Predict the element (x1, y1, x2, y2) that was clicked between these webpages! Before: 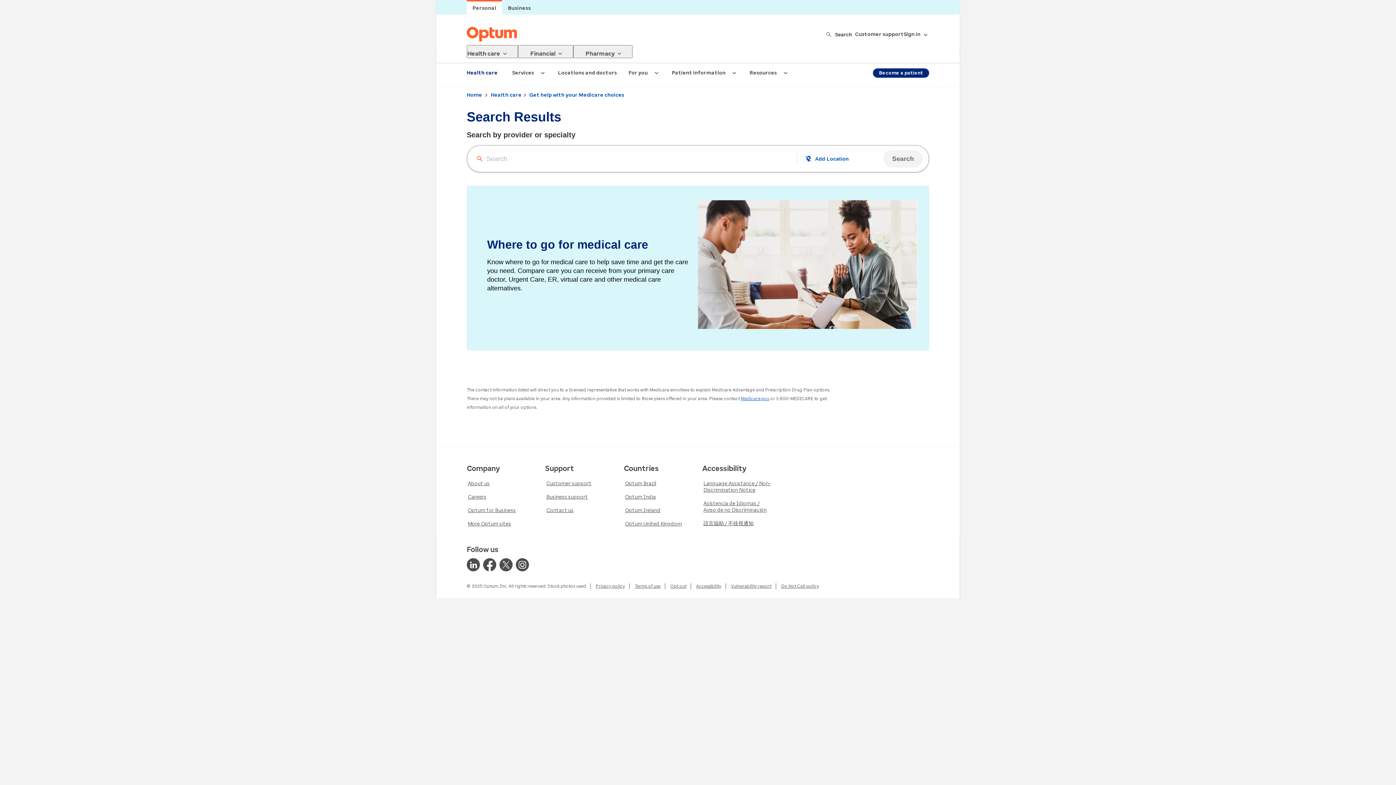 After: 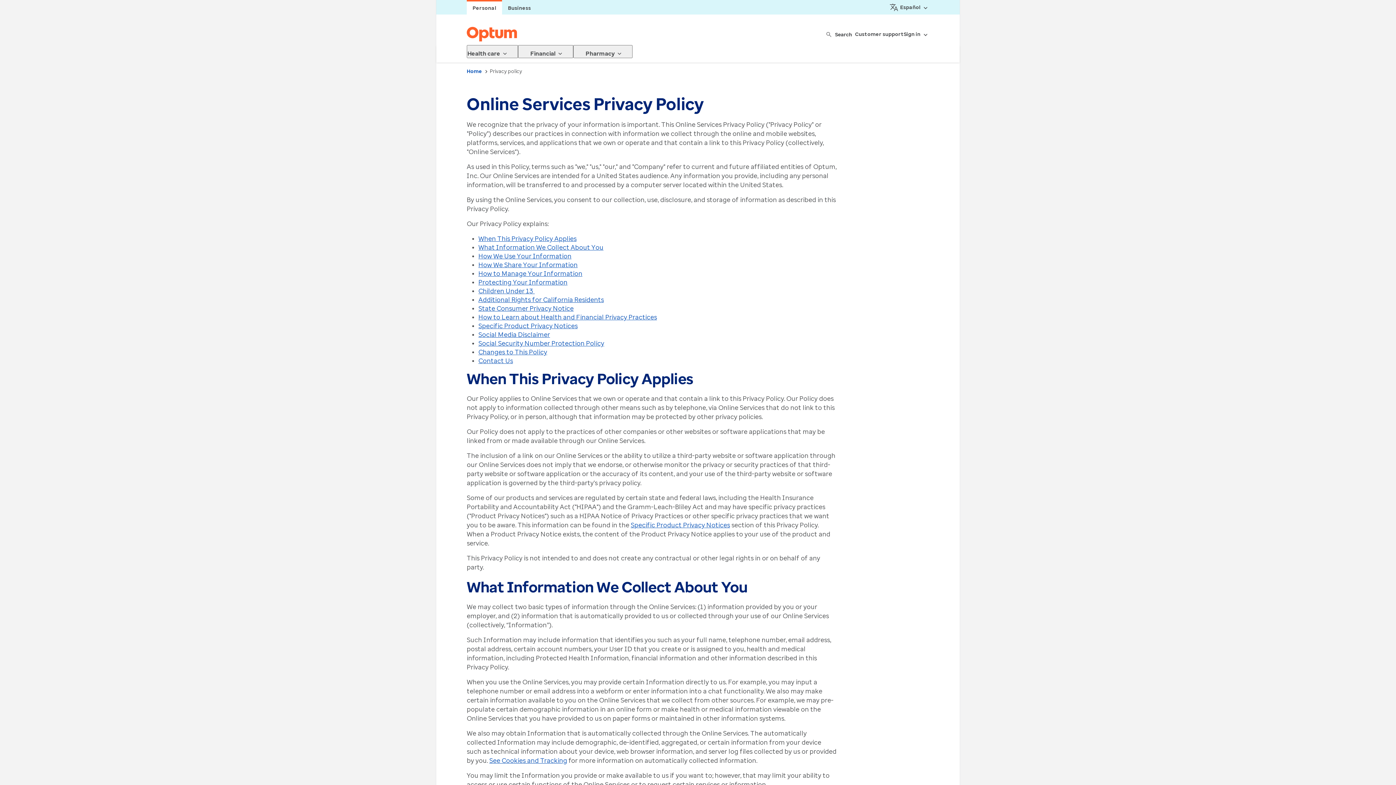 Action: label: Privacy policy bbox: (594, 582, 626, 590)